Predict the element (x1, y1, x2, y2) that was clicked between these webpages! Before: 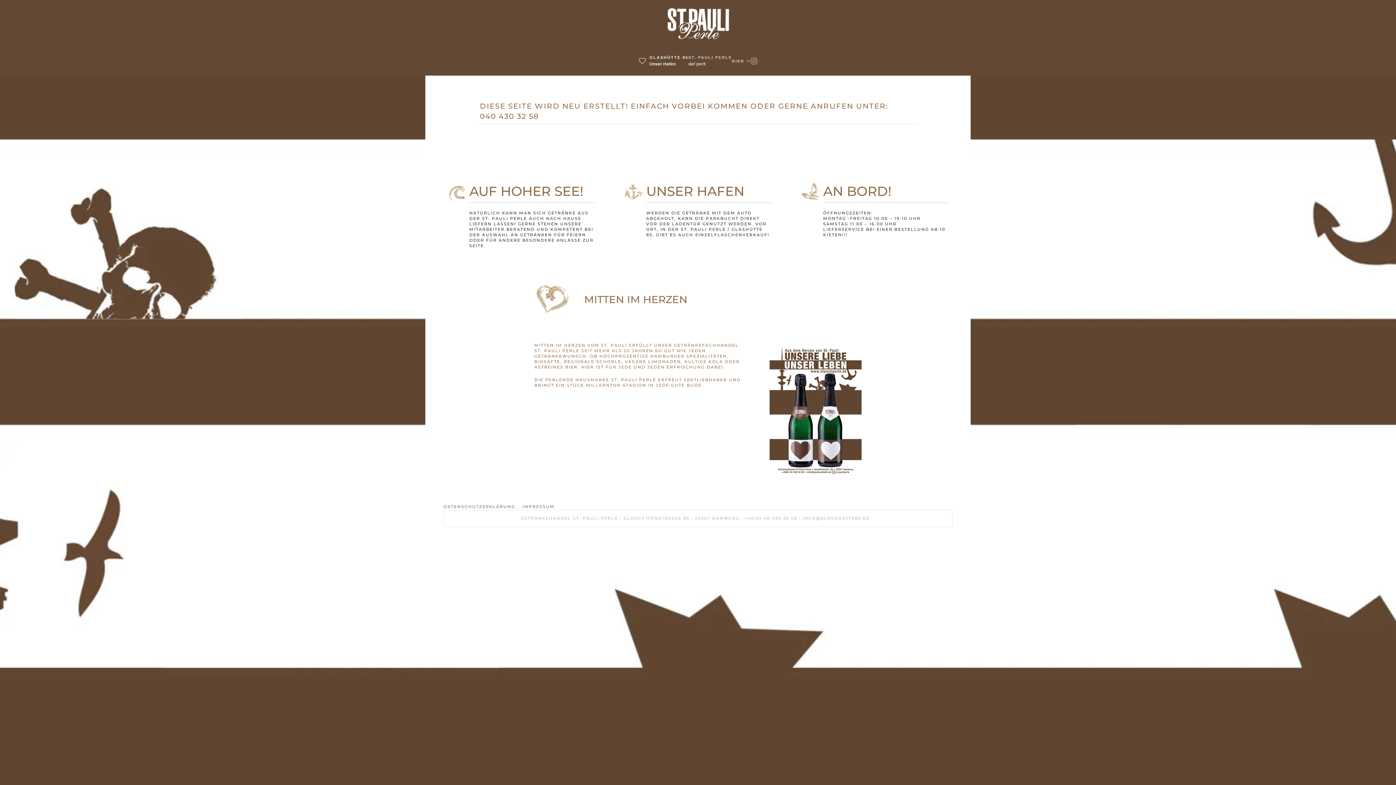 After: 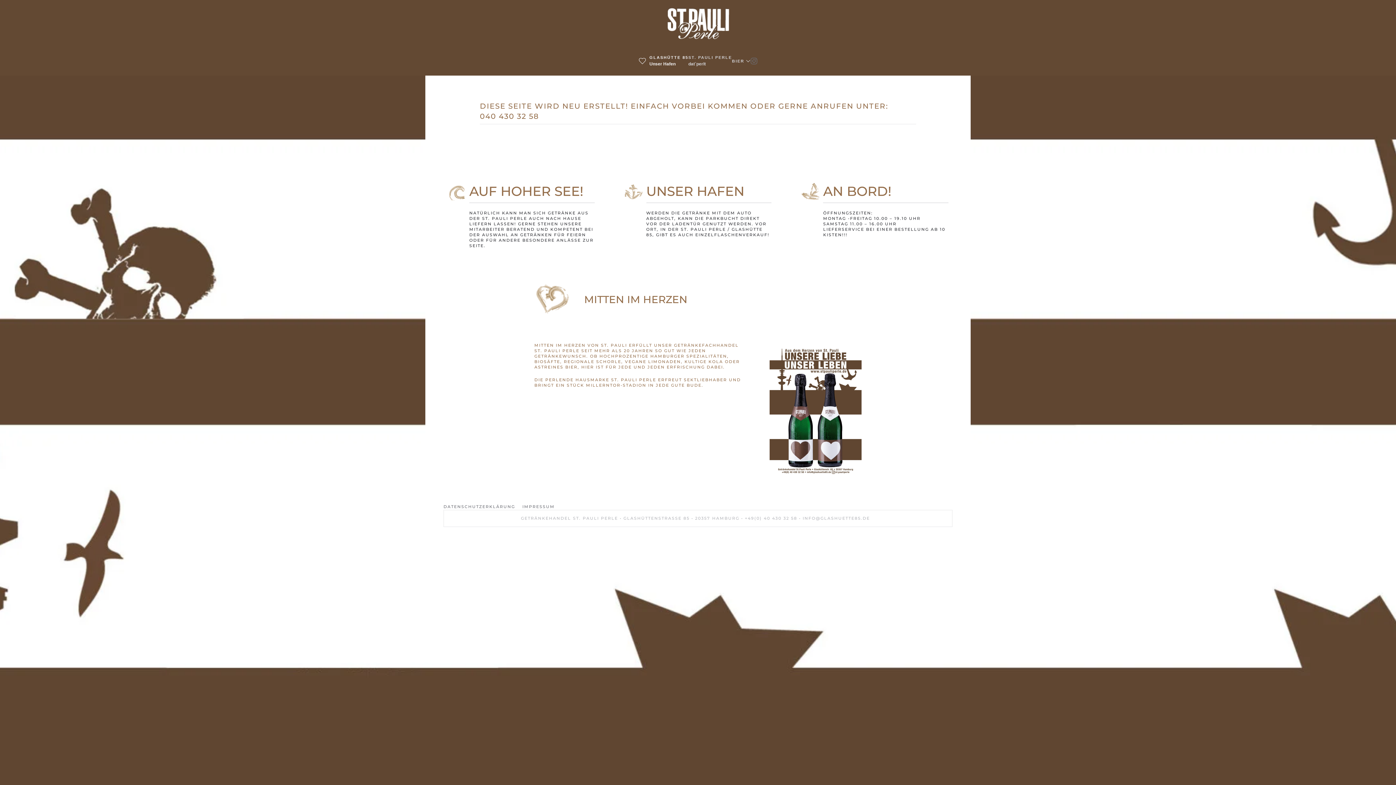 Action: bbox: (750, 58, 757, 62)